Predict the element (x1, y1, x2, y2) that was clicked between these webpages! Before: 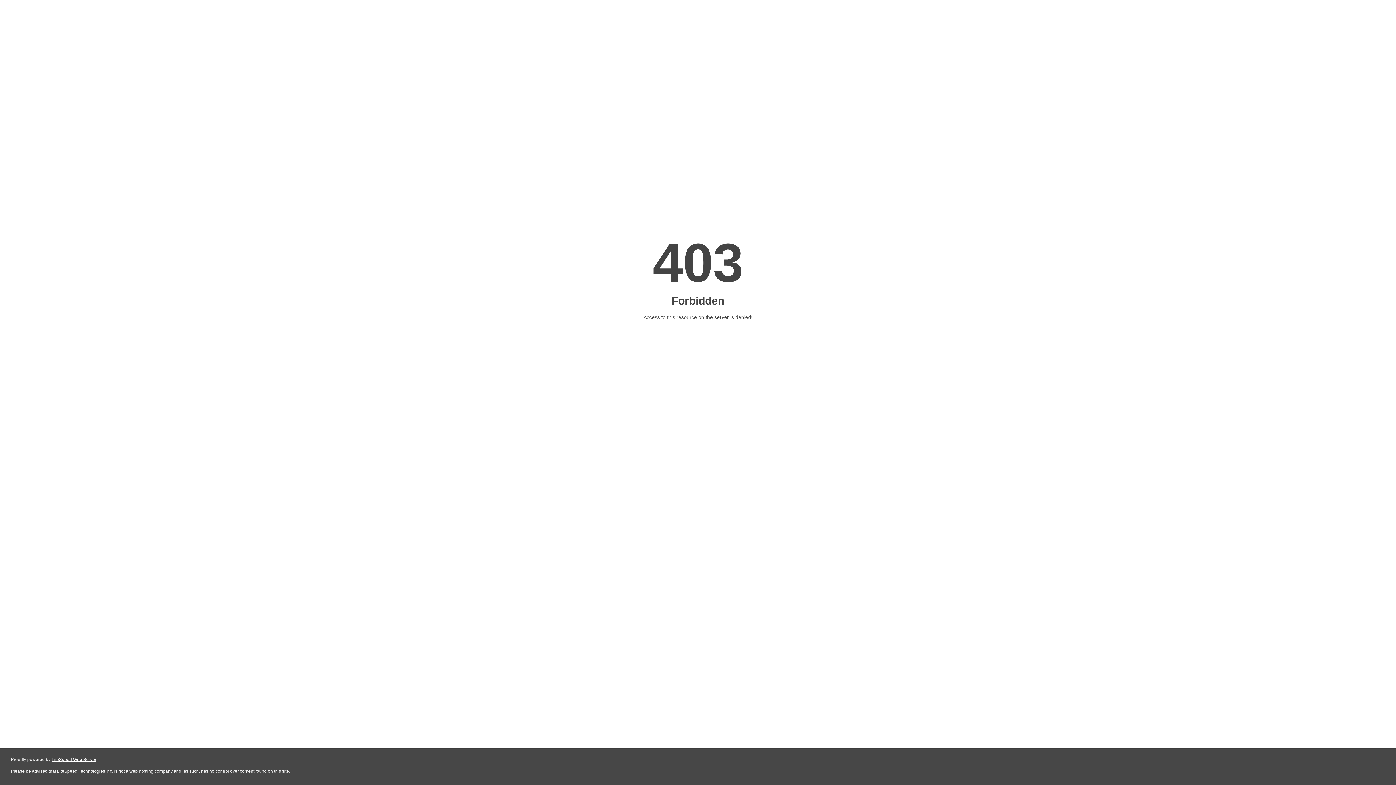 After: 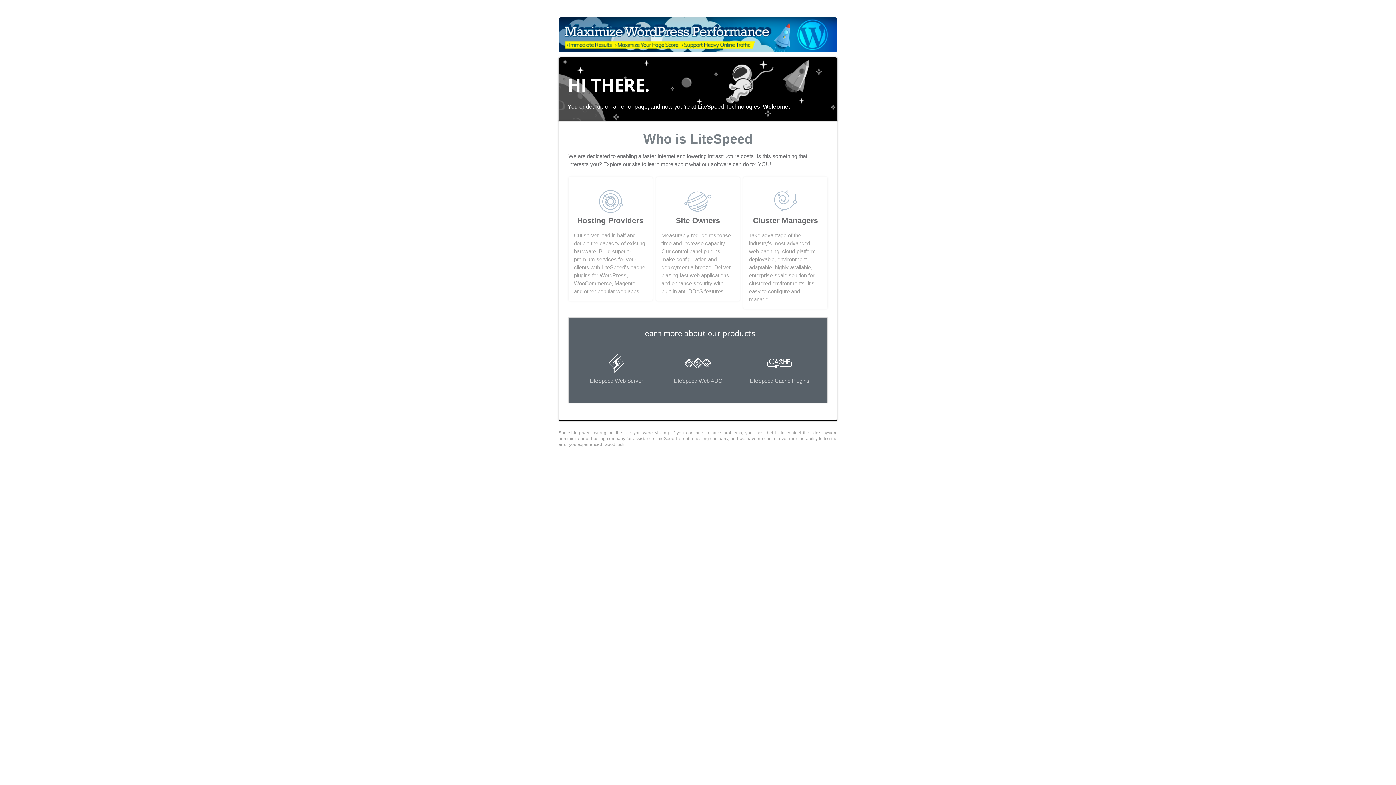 Action: bbox: (51, 757, 96, 762) label: LiteSpeed Web Server